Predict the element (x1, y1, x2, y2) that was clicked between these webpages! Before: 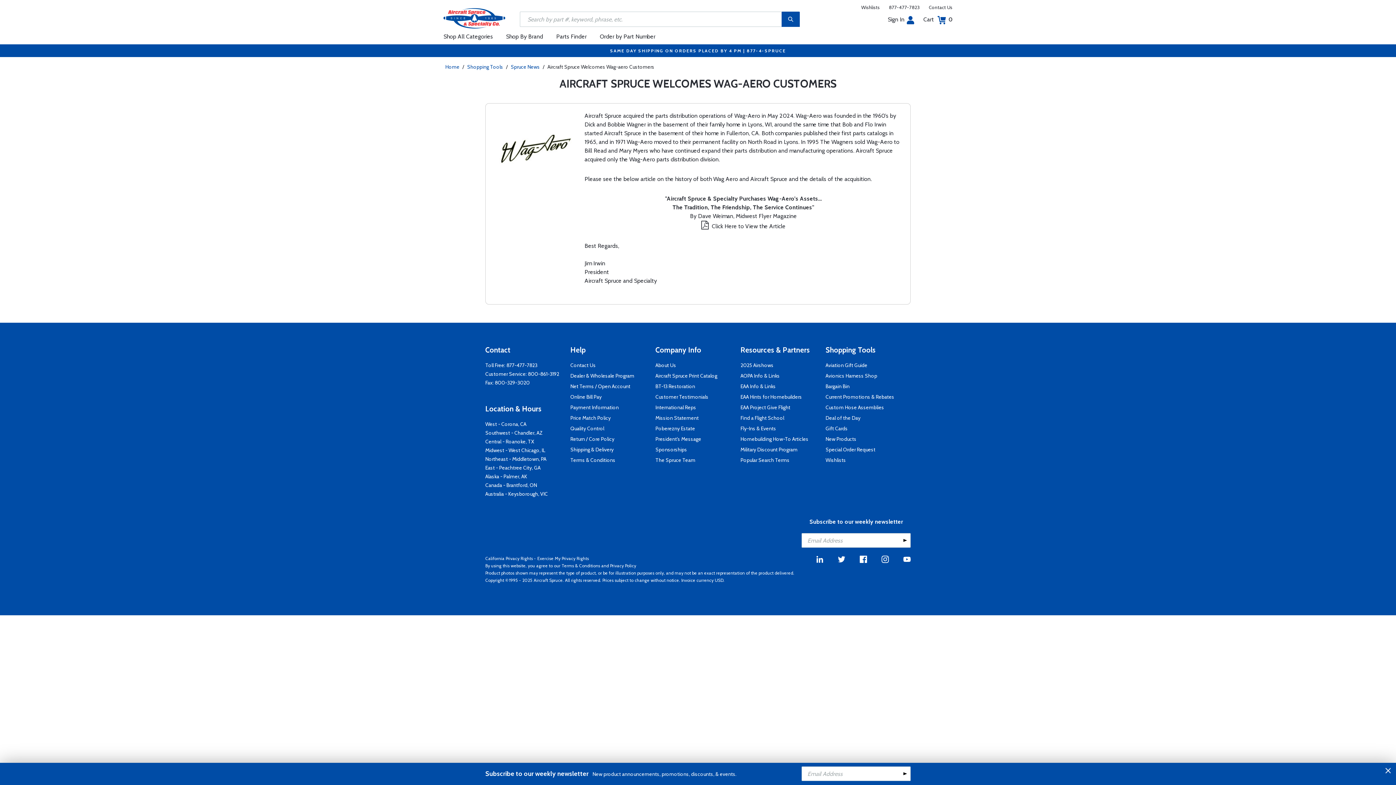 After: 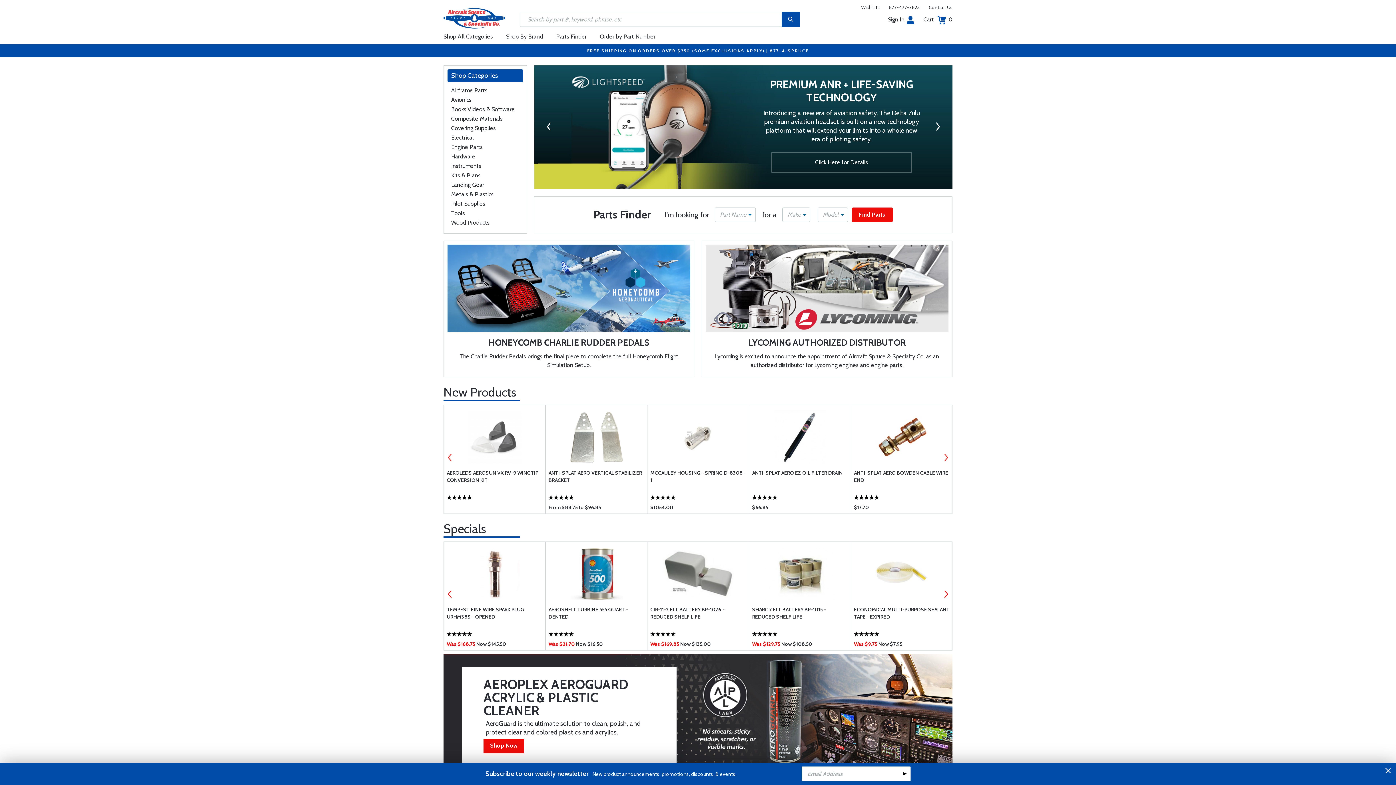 Action: bbox: (443, 8, 505, 28)